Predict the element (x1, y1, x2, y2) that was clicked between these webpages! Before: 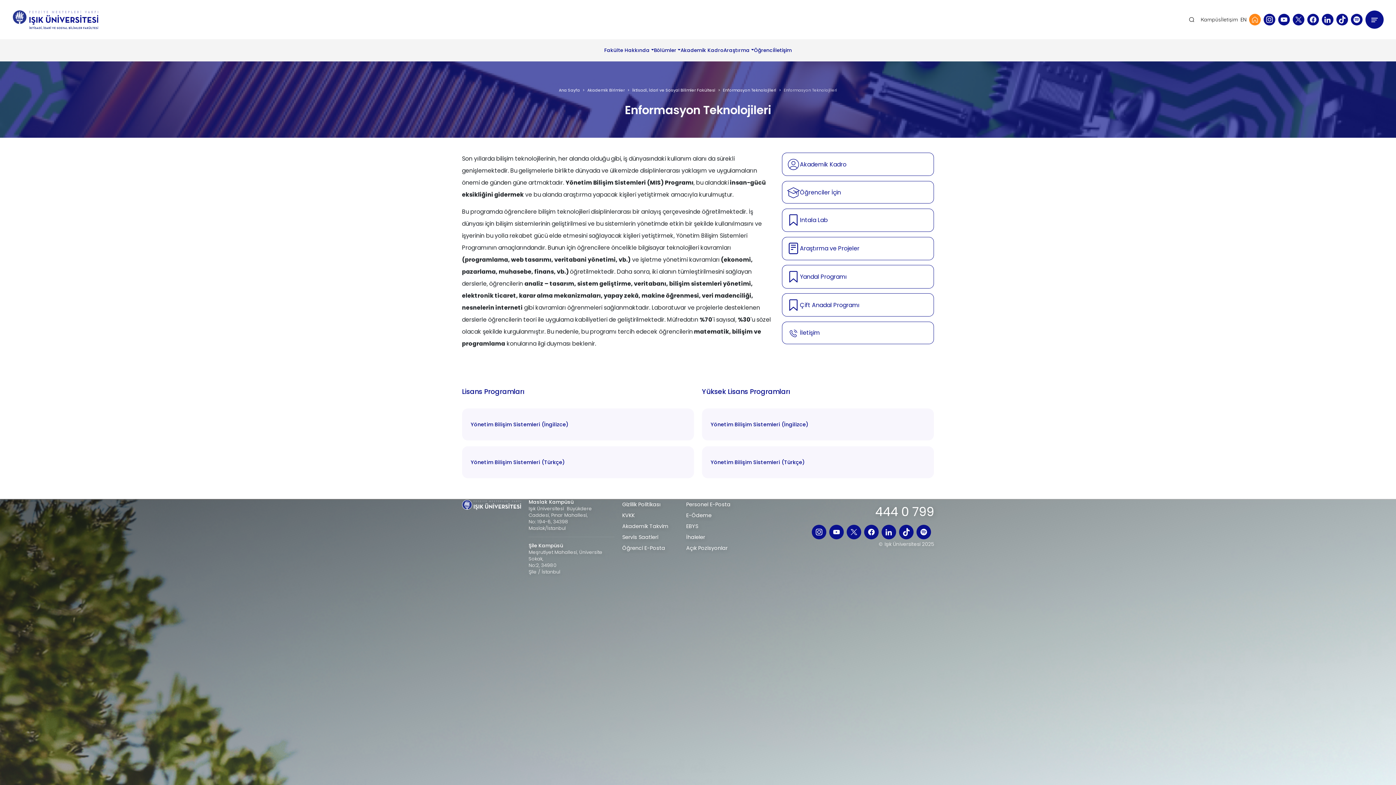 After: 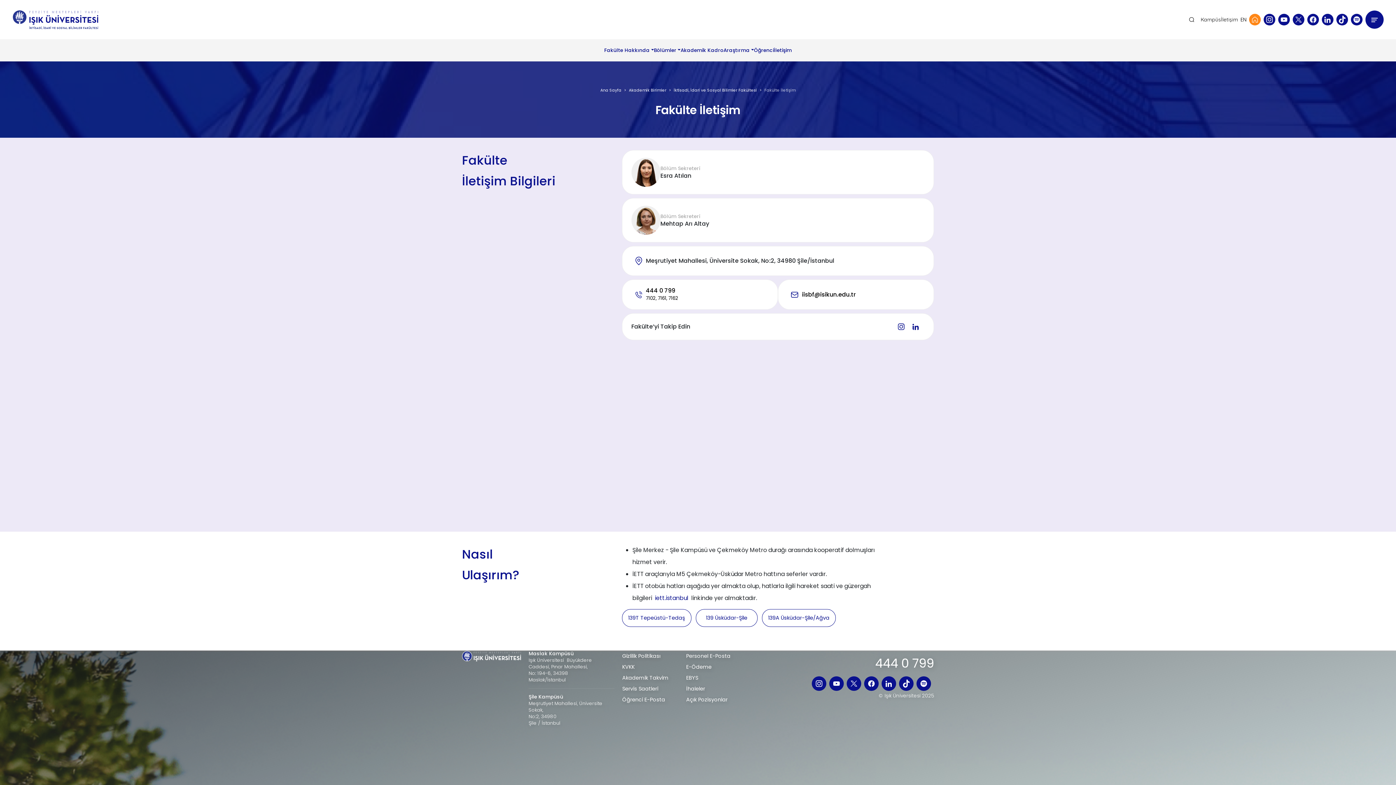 Action: bbox: (774, 39, 791, 61) label: İletişim